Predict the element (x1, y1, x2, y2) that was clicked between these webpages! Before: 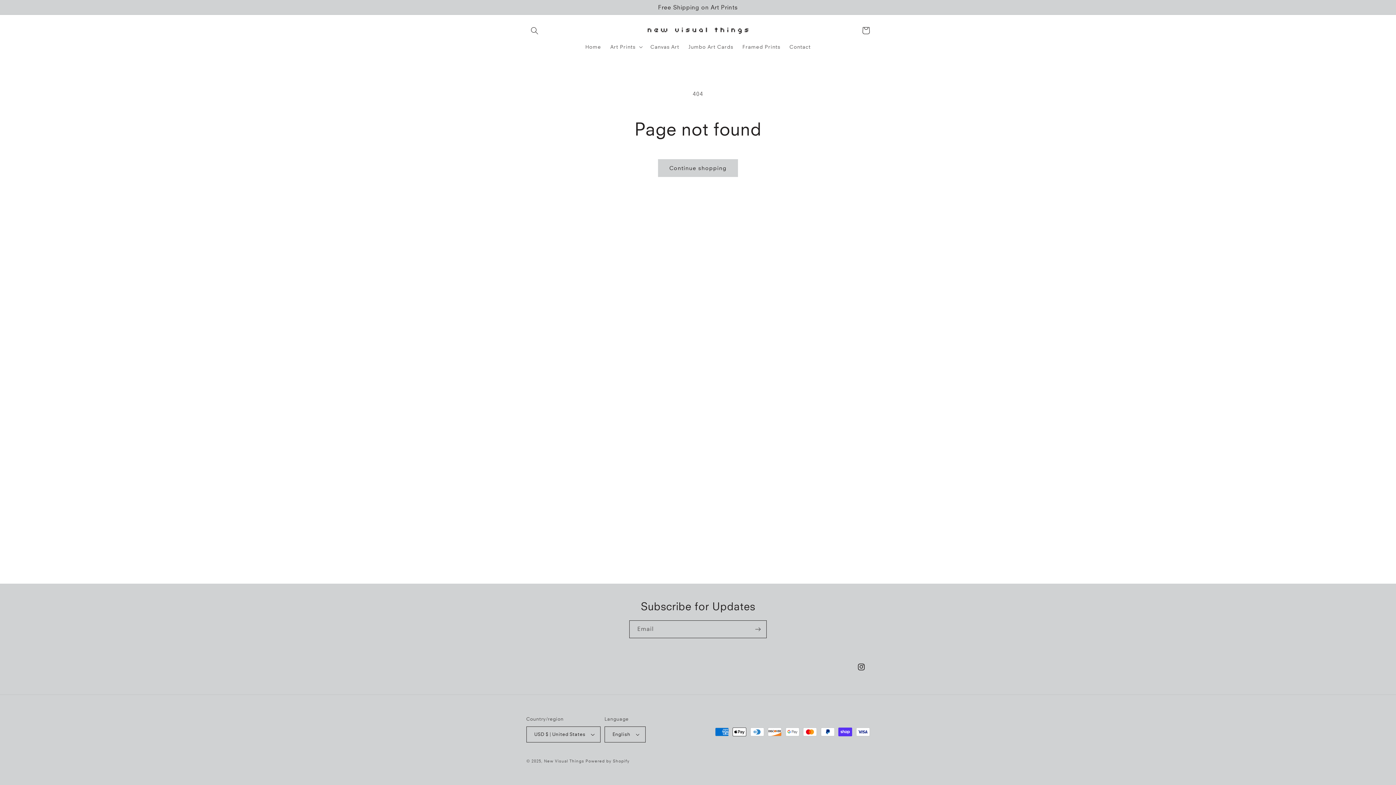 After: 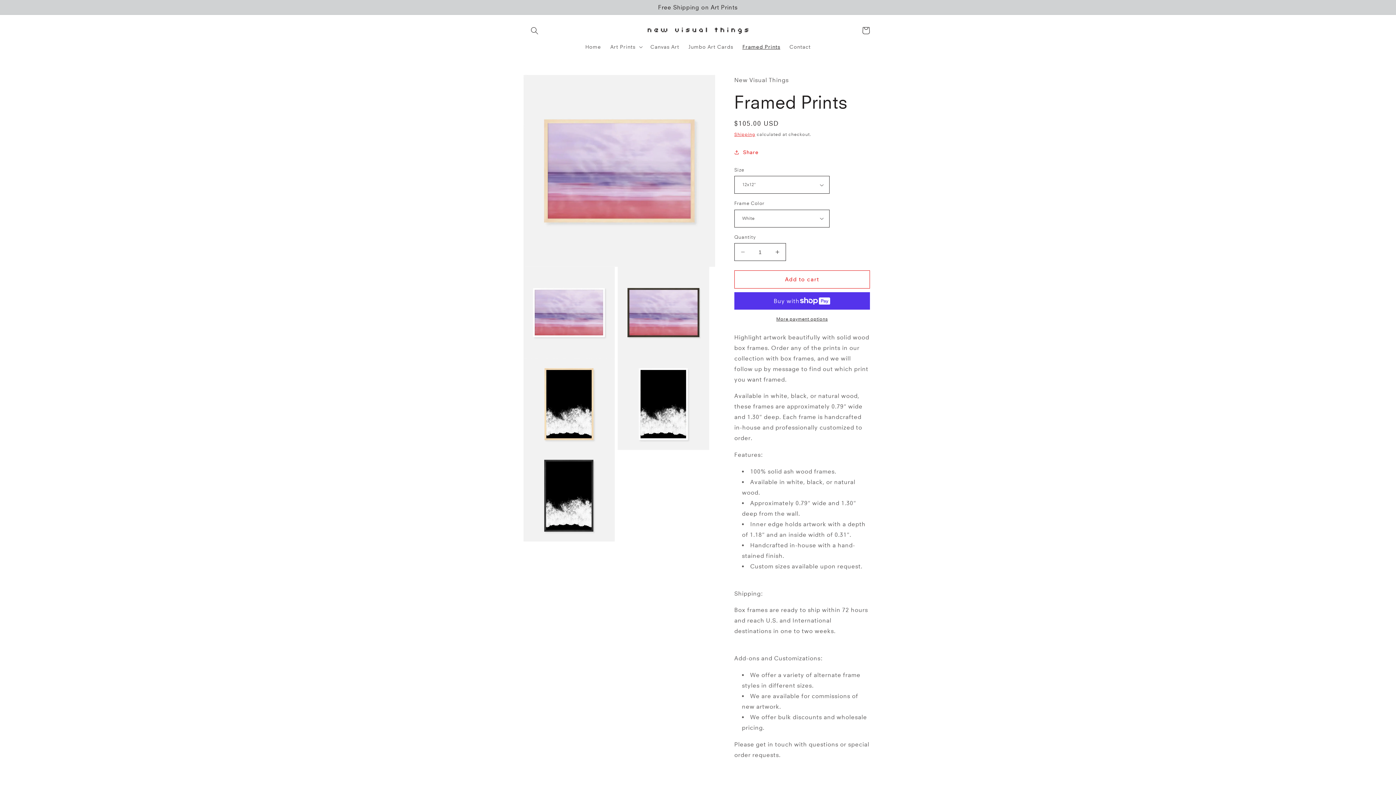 Action: bbox: (738, 38, 785, 54) label: Framed Prints